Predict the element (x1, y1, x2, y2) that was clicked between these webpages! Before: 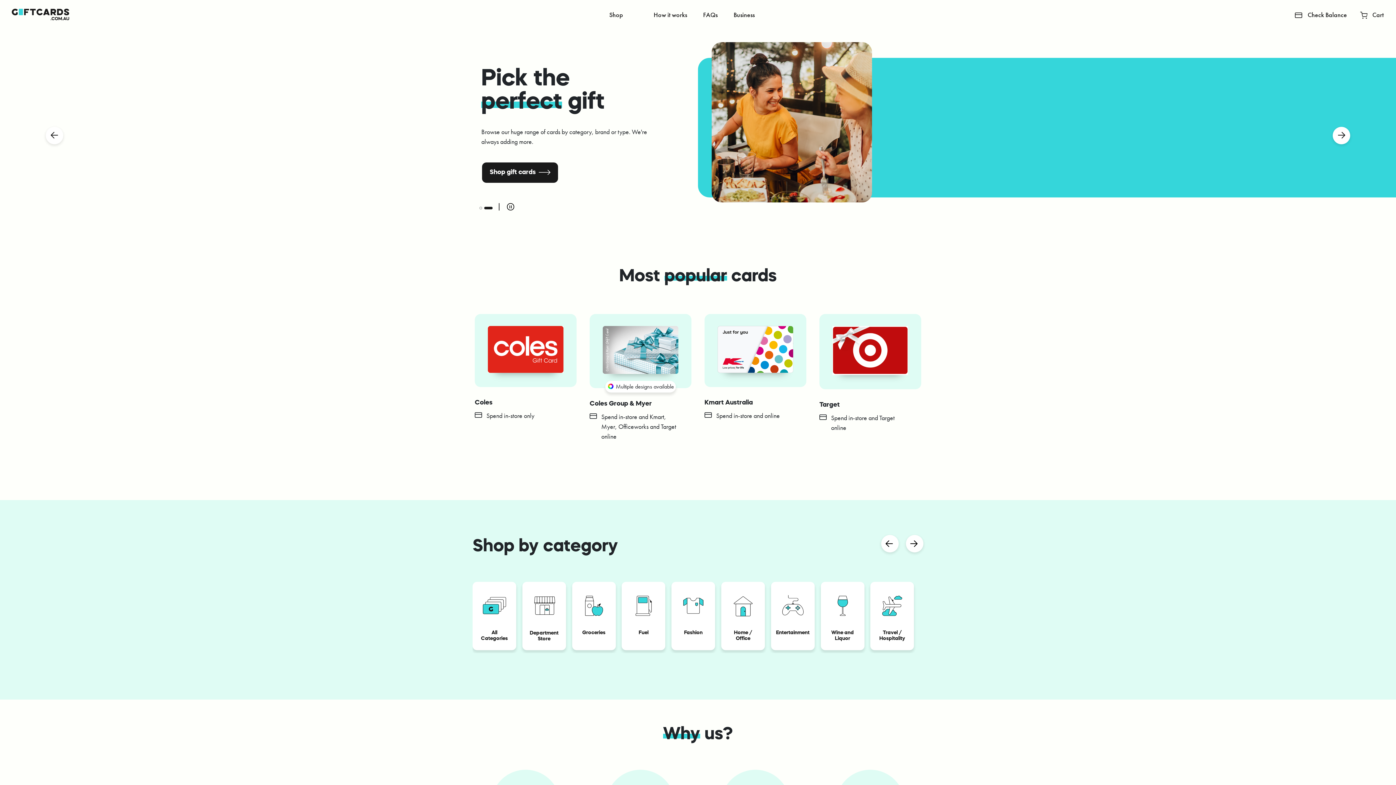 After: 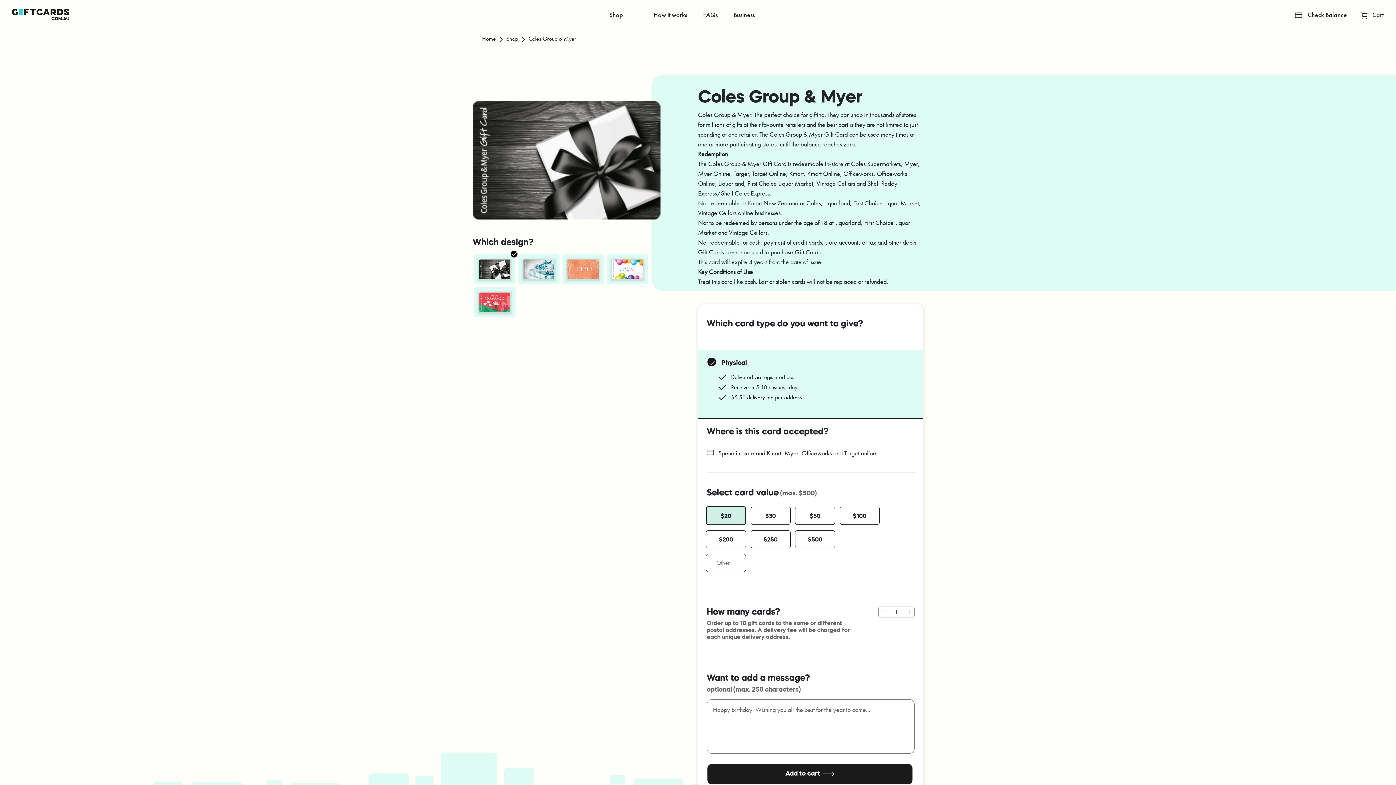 Action: label: Multiple designs available

Coles Group & Myer

Spend in-store and Kmart, Myer, Officeworks and Target online bbox: (587, 312, 693, 449)